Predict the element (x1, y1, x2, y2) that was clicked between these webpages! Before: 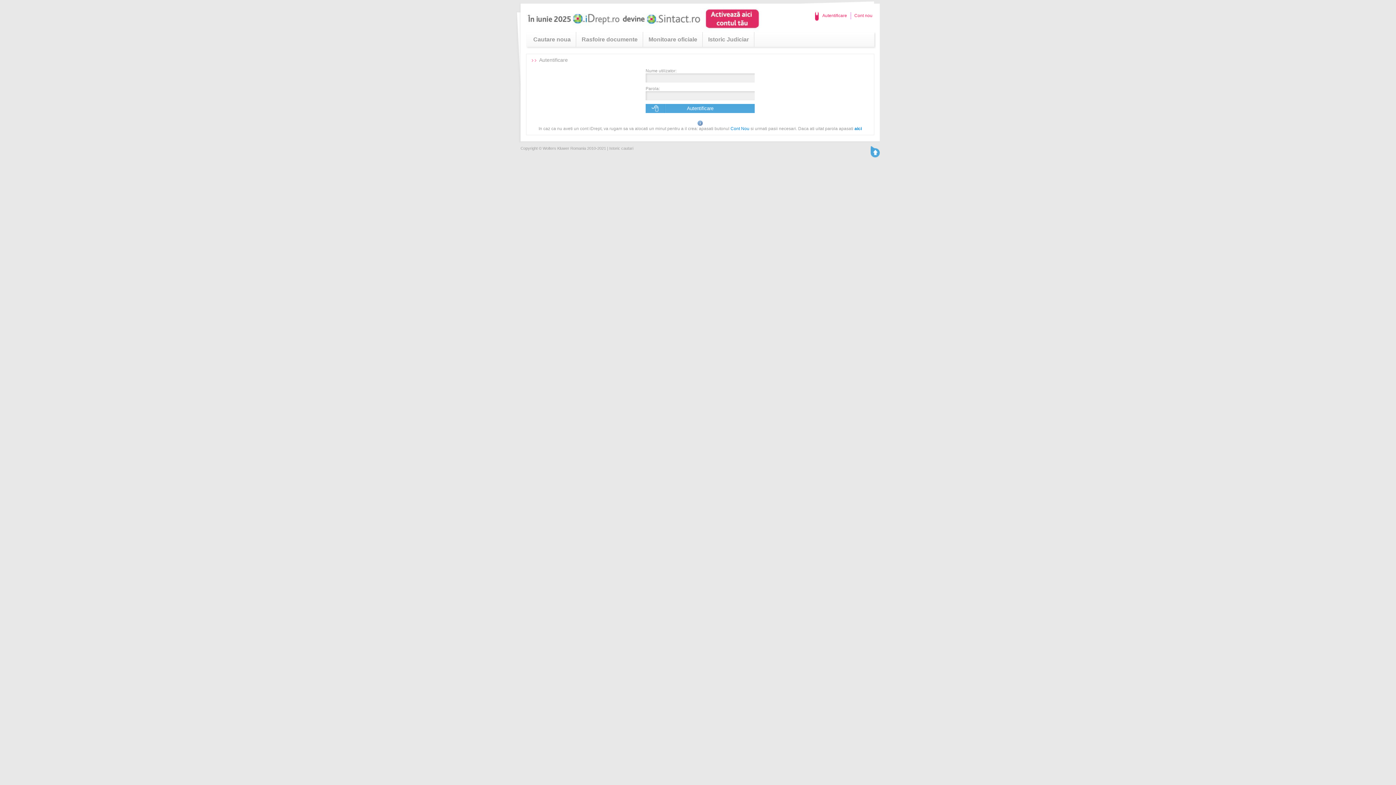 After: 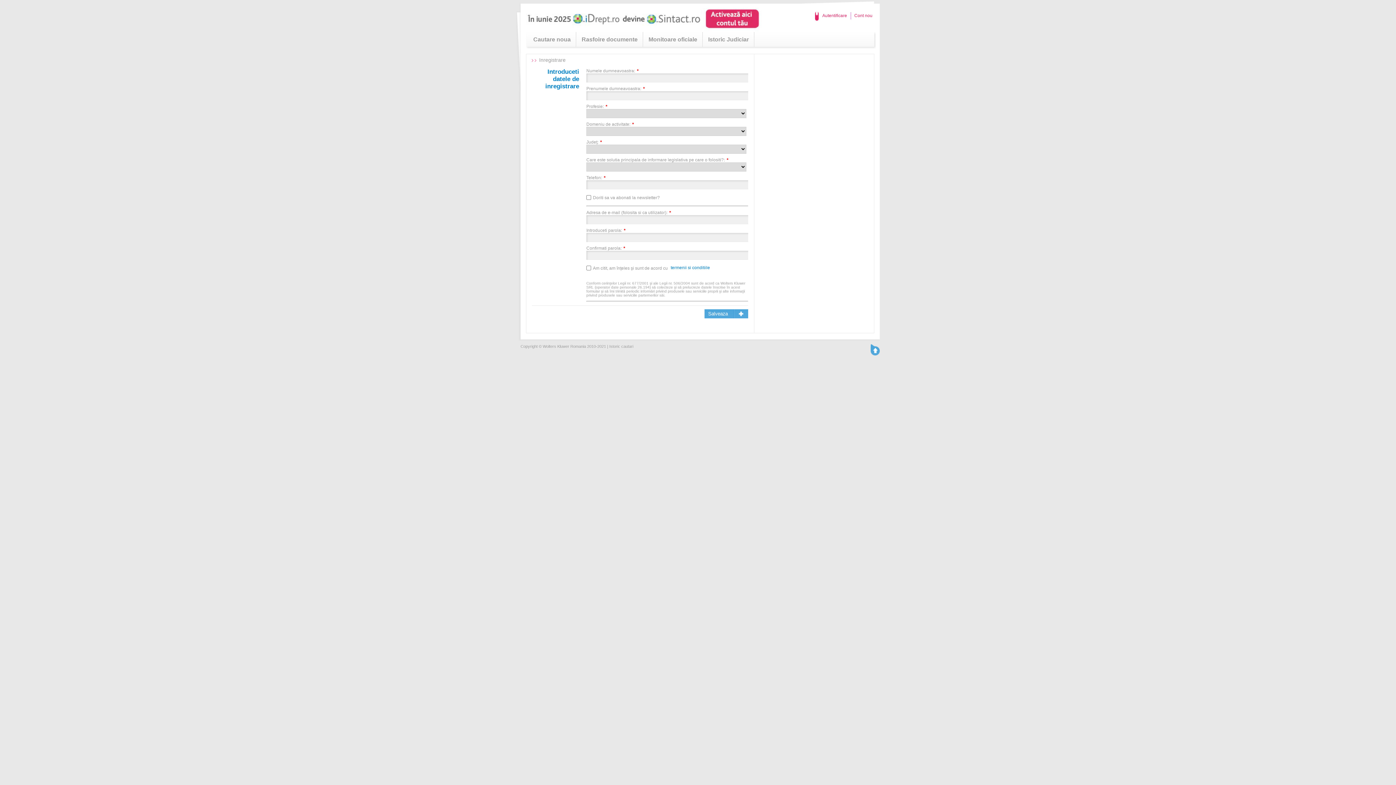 Action: label: Cont nou bbox: (850, 10, 872, 20)